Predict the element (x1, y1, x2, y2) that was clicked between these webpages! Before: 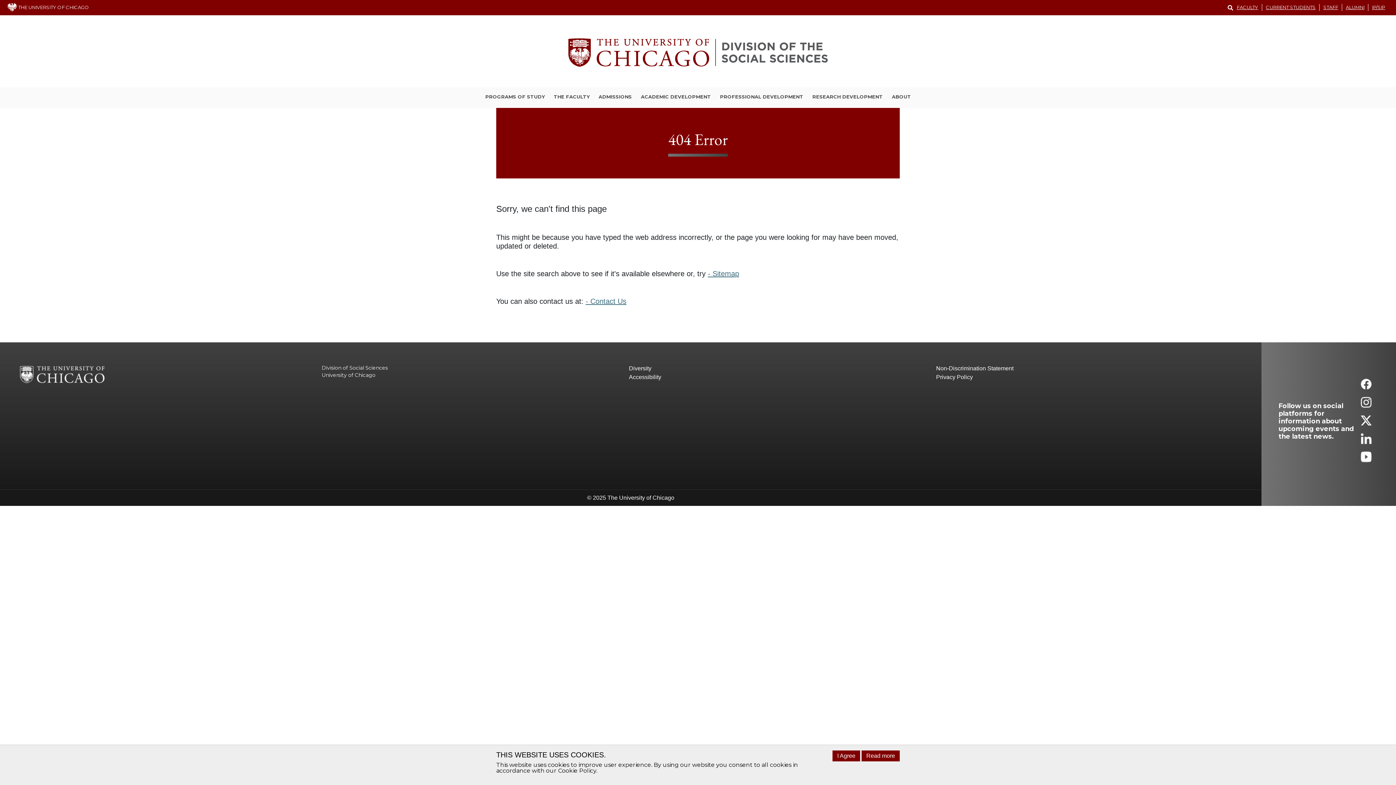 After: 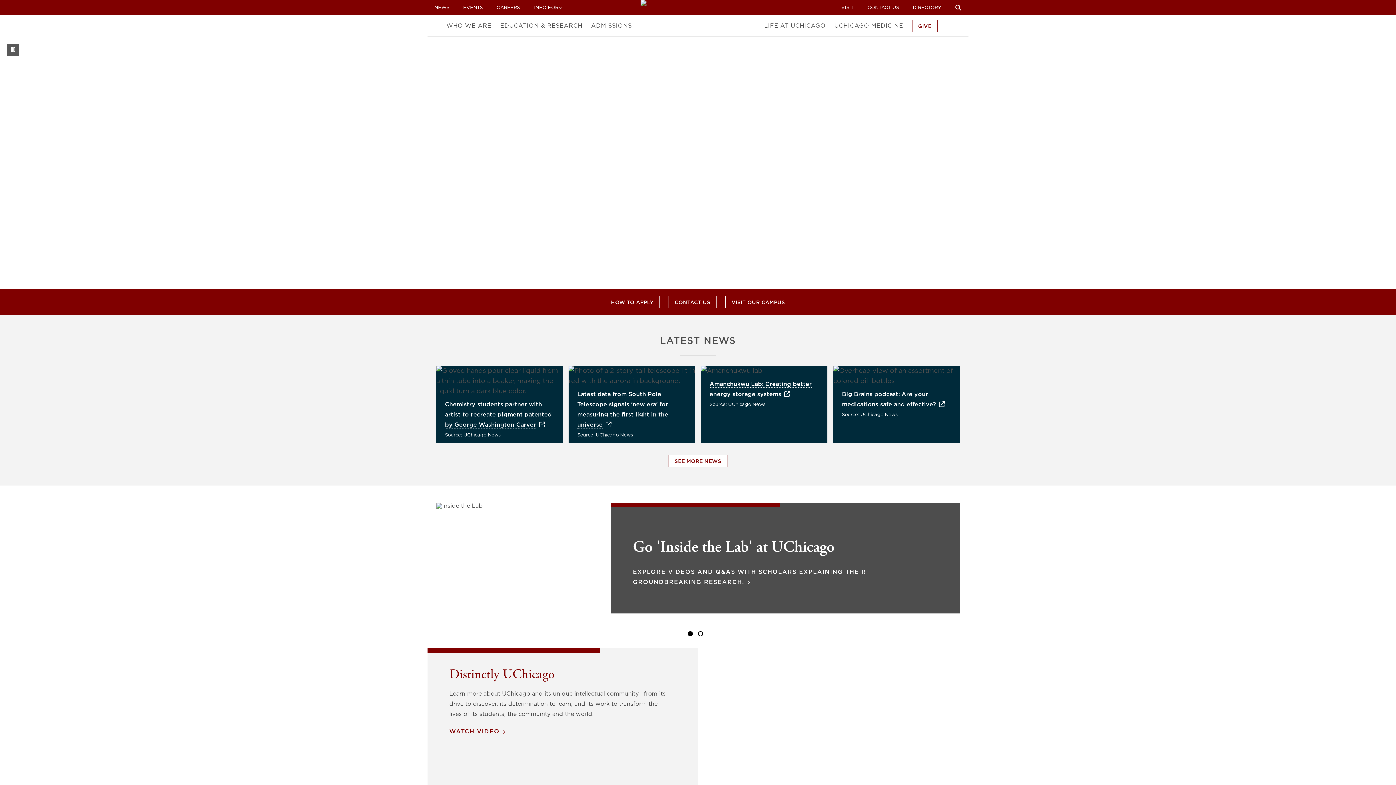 Action: label:  THE UNIVERSITY OF CHICAGO bbox: (7, 4, 89, 10)